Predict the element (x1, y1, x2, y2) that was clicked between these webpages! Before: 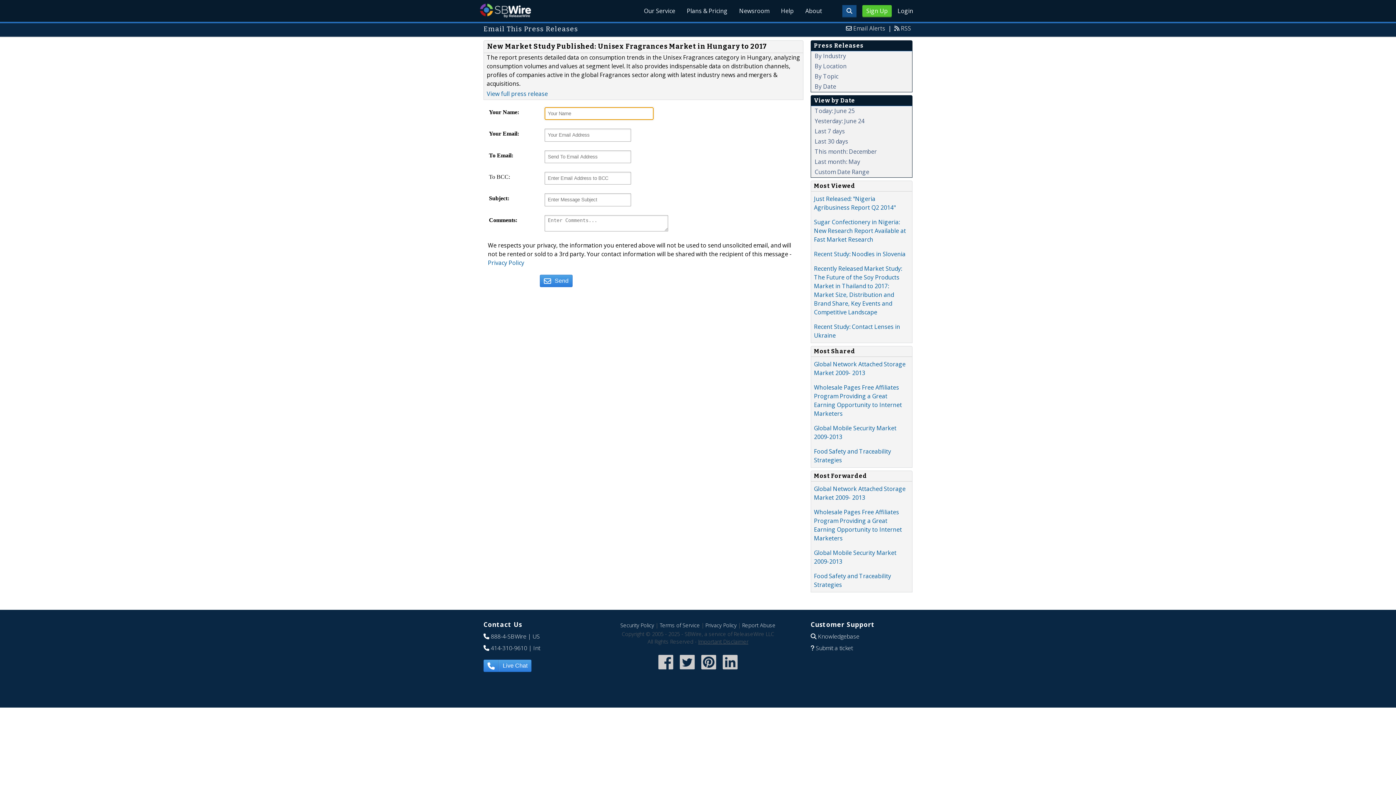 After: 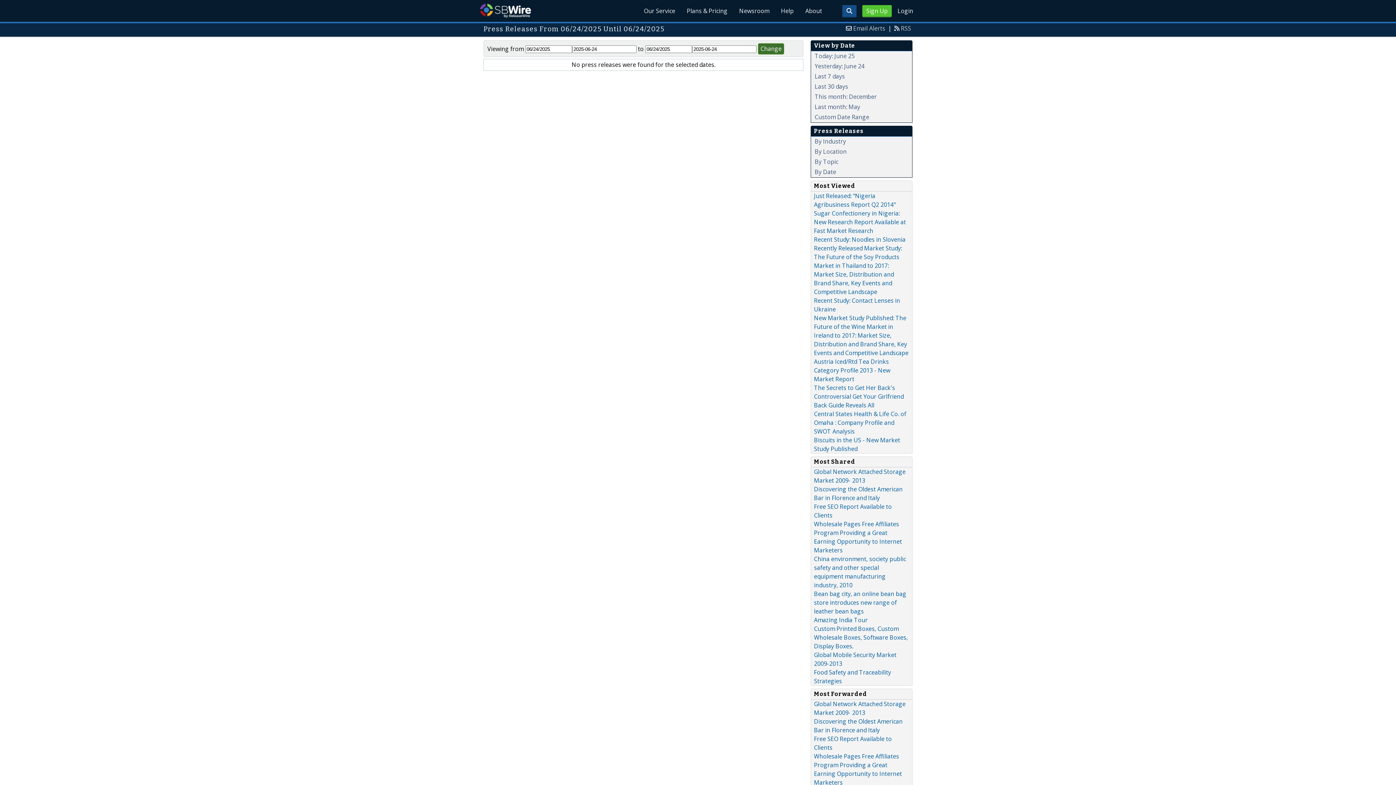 Action: bbox: (811, 116, 912, 125) label: Yesterday: June 24